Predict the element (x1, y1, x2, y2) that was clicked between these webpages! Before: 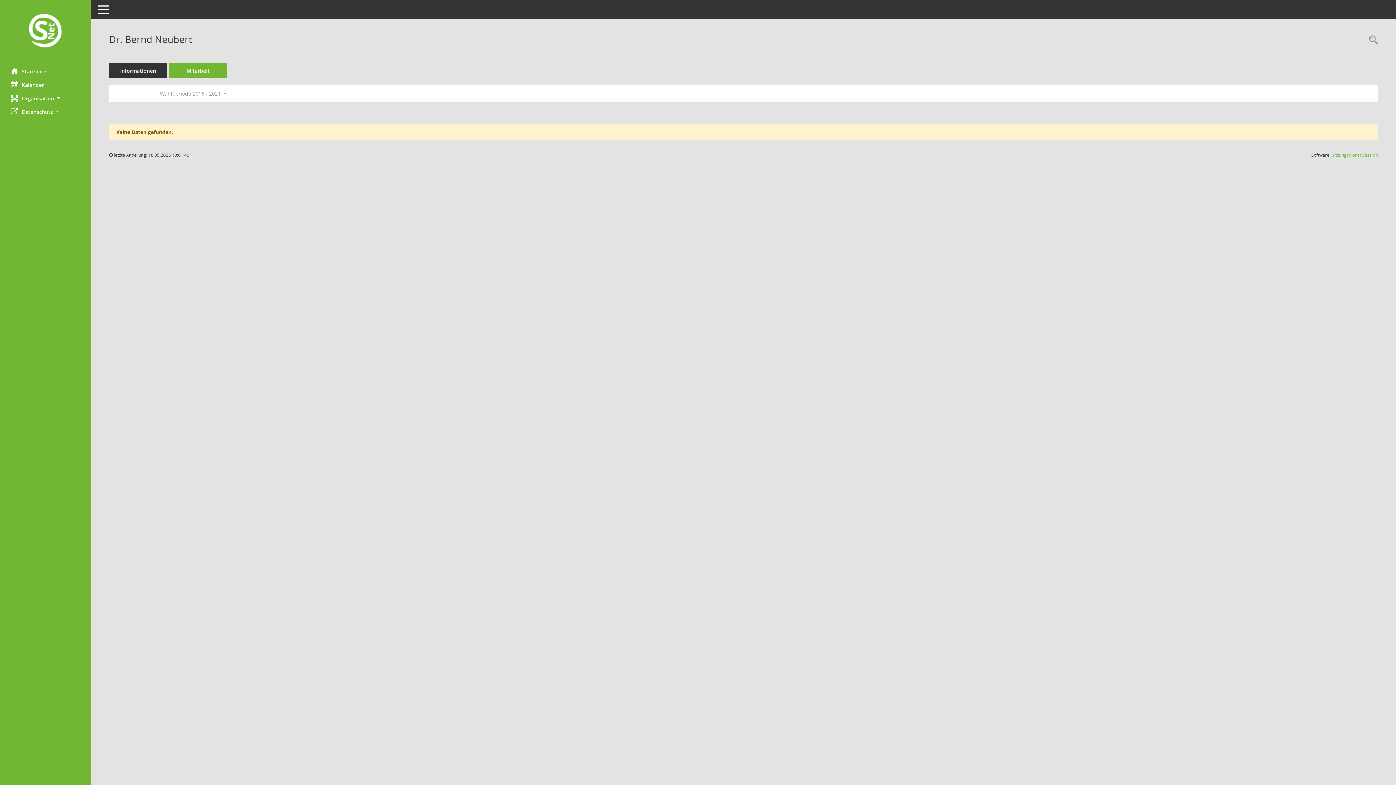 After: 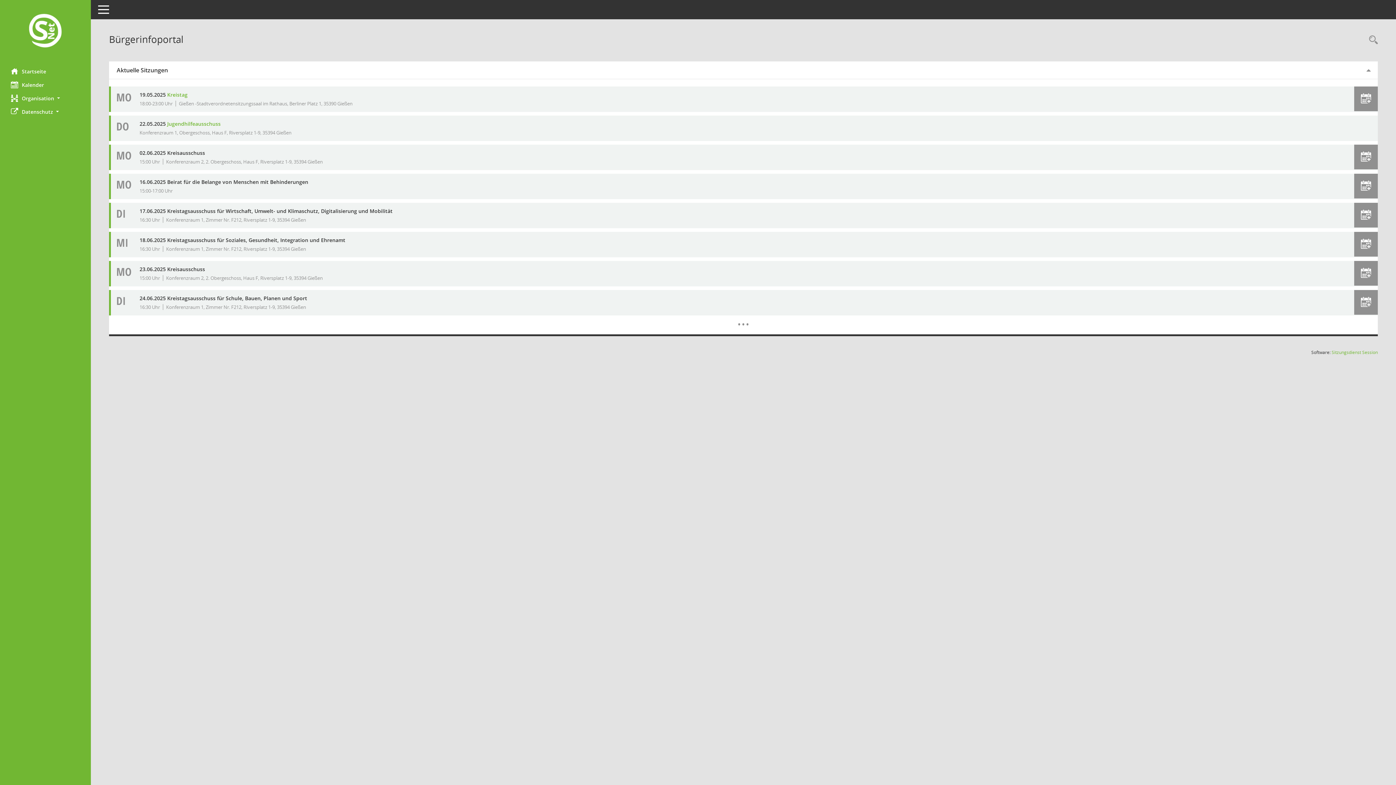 Action: bbox: (0, 64, 90, 78) label: Hier gelangen Sie zur Startseite dieser Webanwendung.